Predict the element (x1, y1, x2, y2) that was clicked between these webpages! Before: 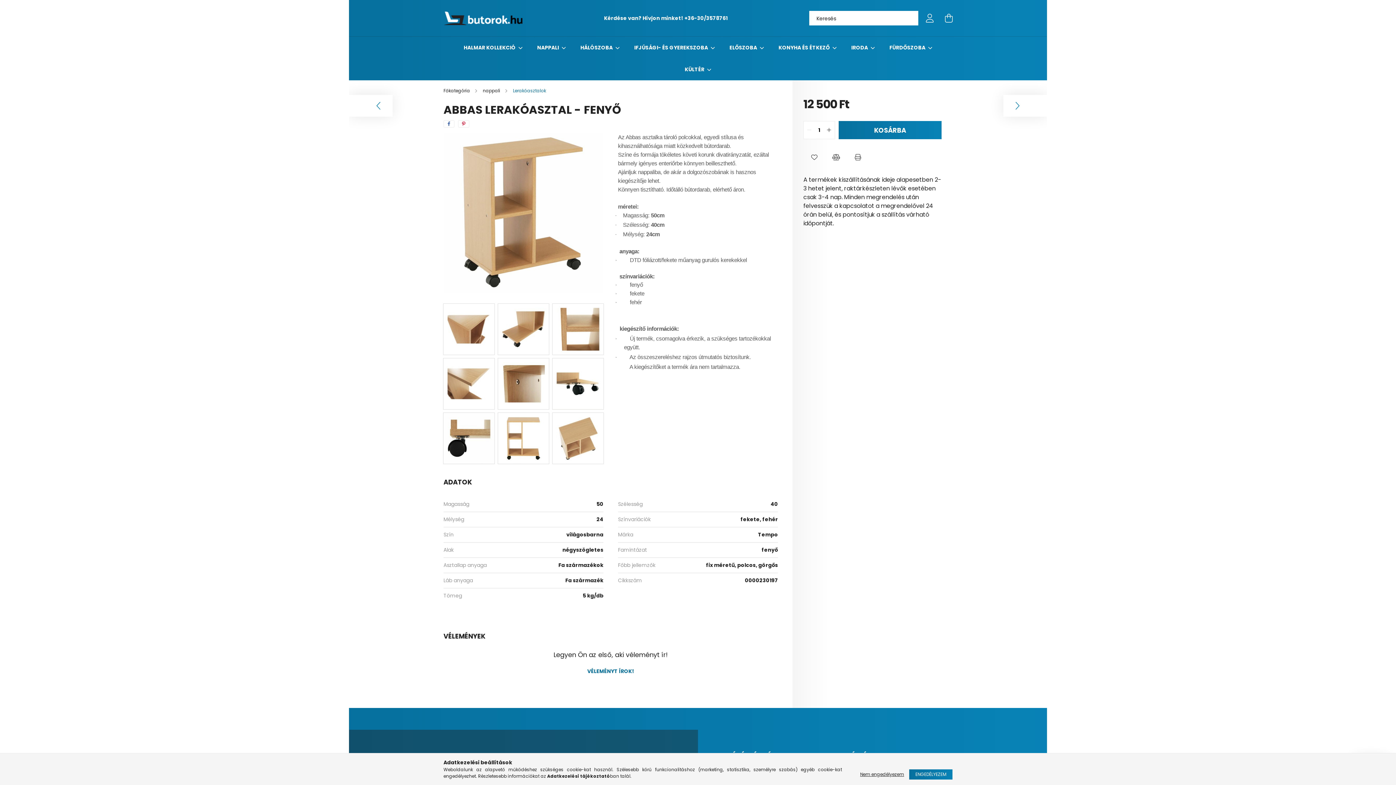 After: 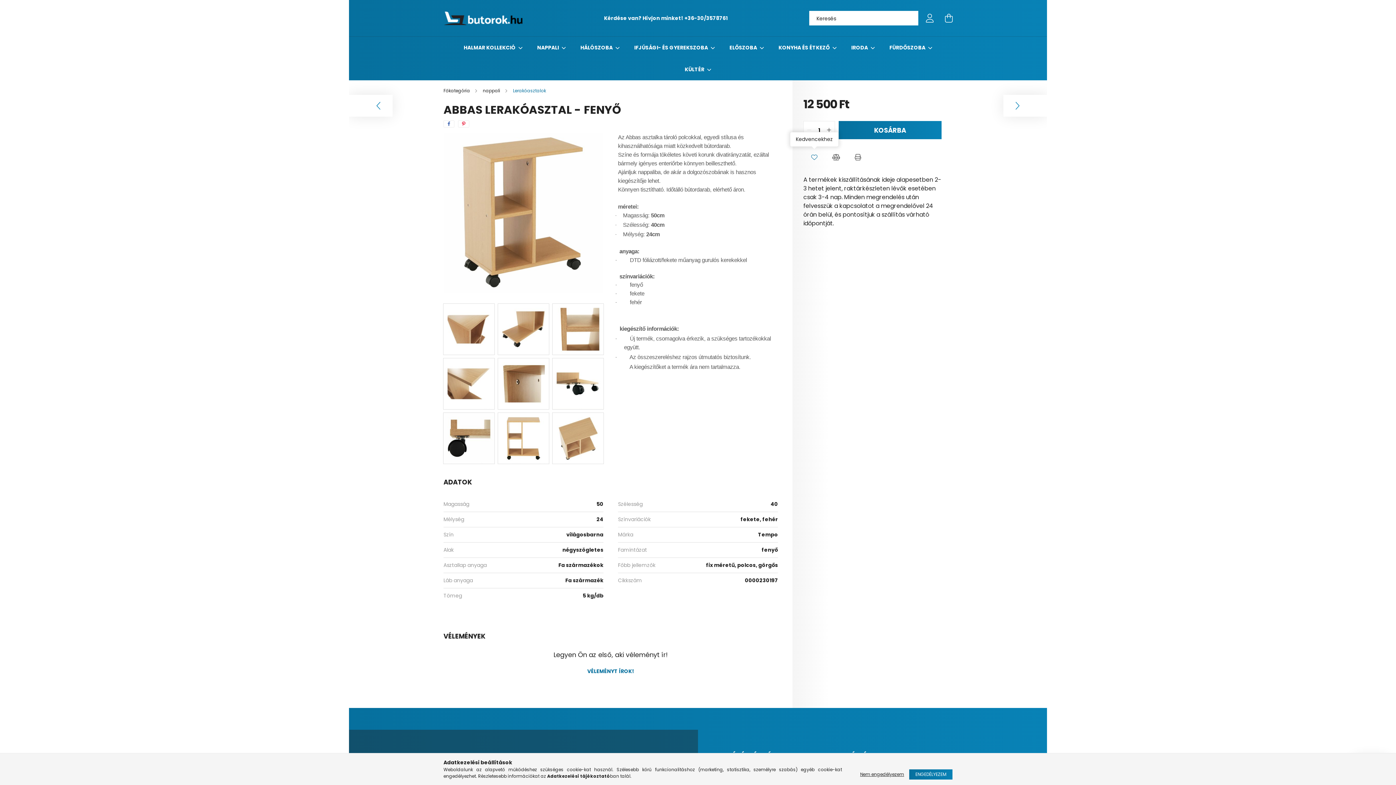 Action: label: Kedvencekhez bbox: (807, 150, 821, 164)